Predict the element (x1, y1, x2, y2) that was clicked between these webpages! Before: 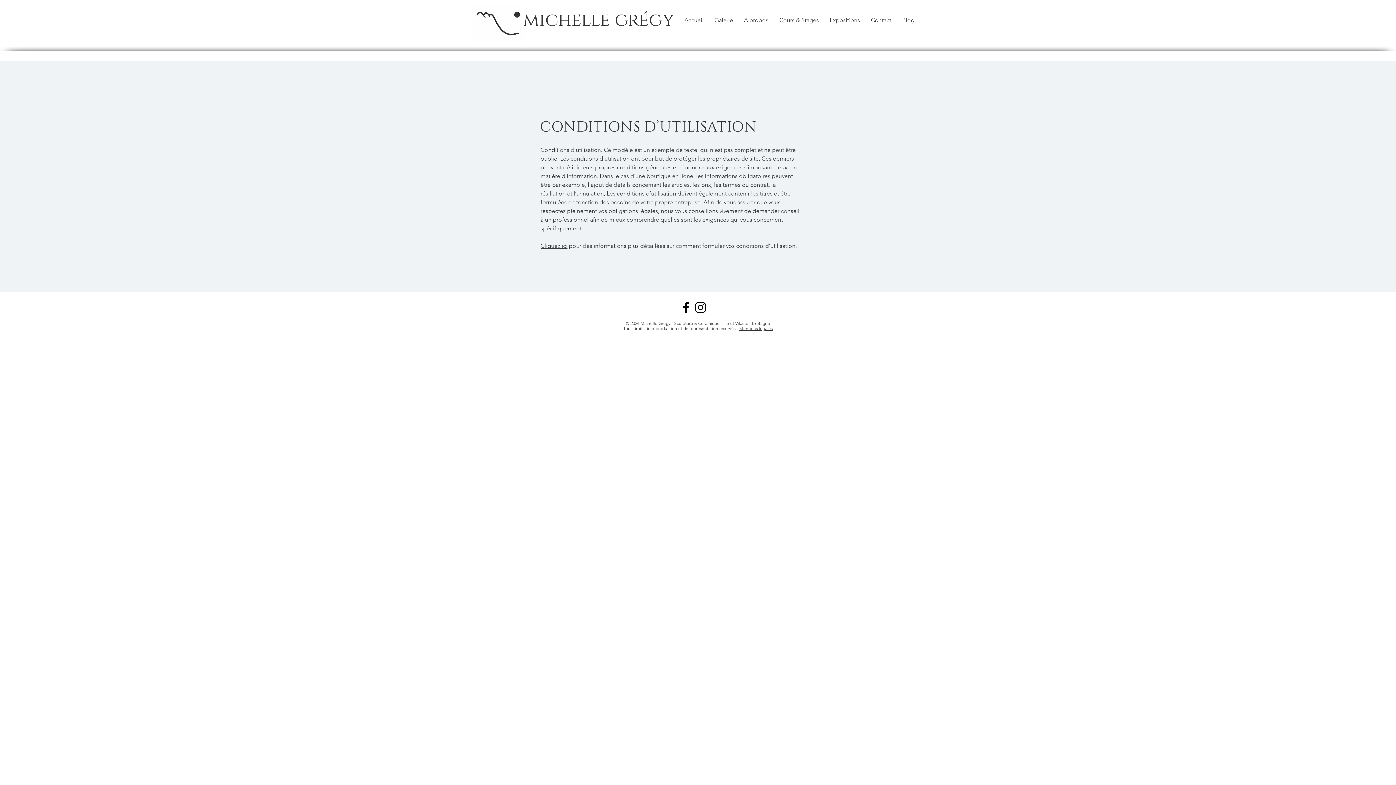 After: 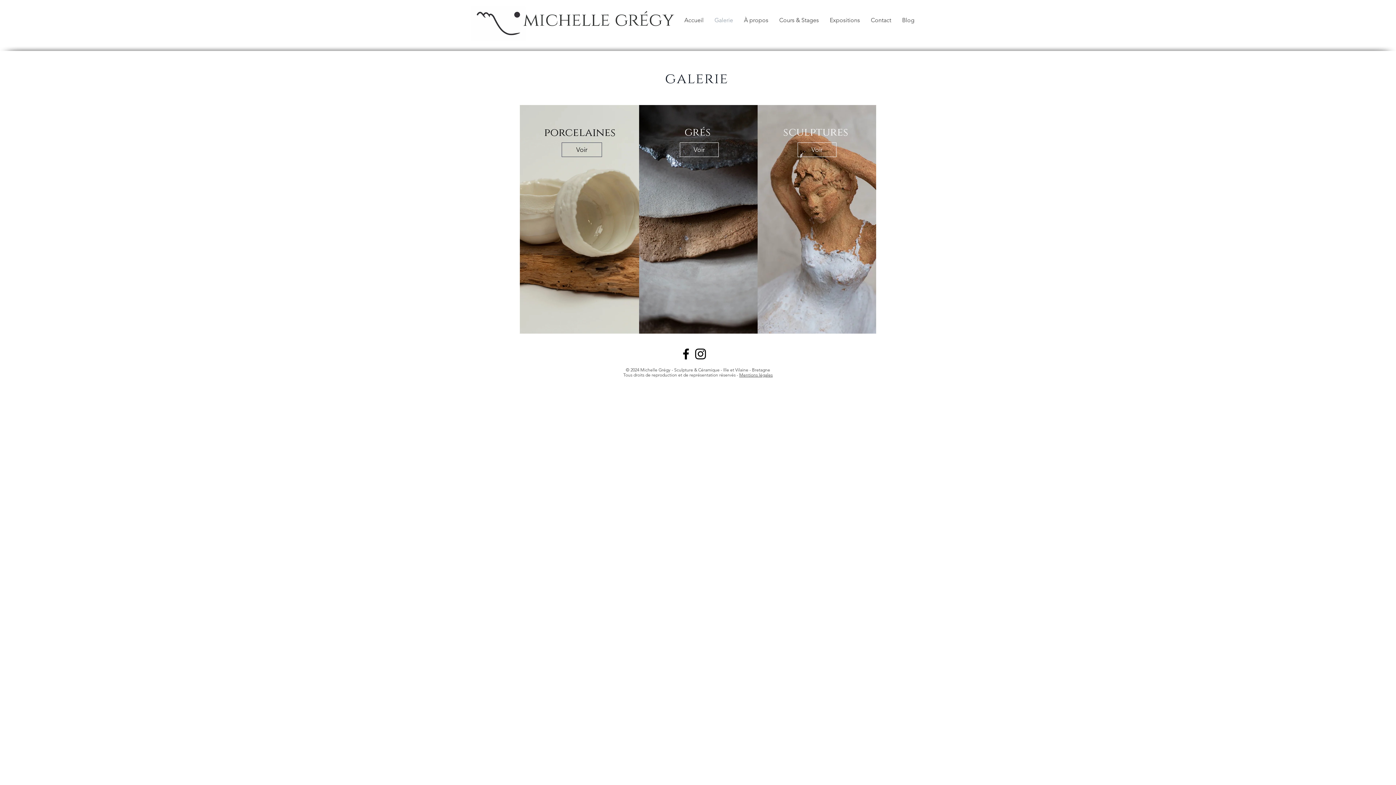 Action: label: Galerie bbox: (709, 11, 738, 29)